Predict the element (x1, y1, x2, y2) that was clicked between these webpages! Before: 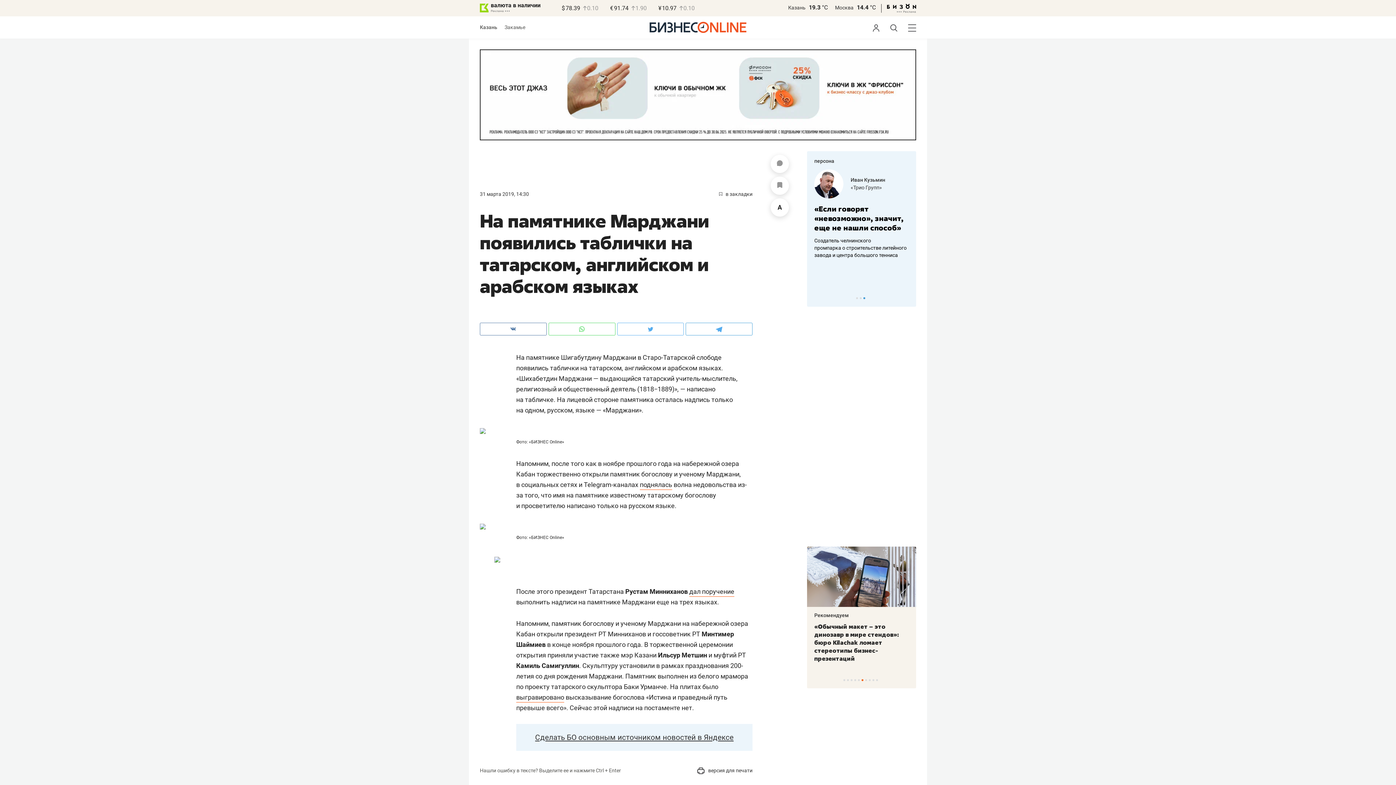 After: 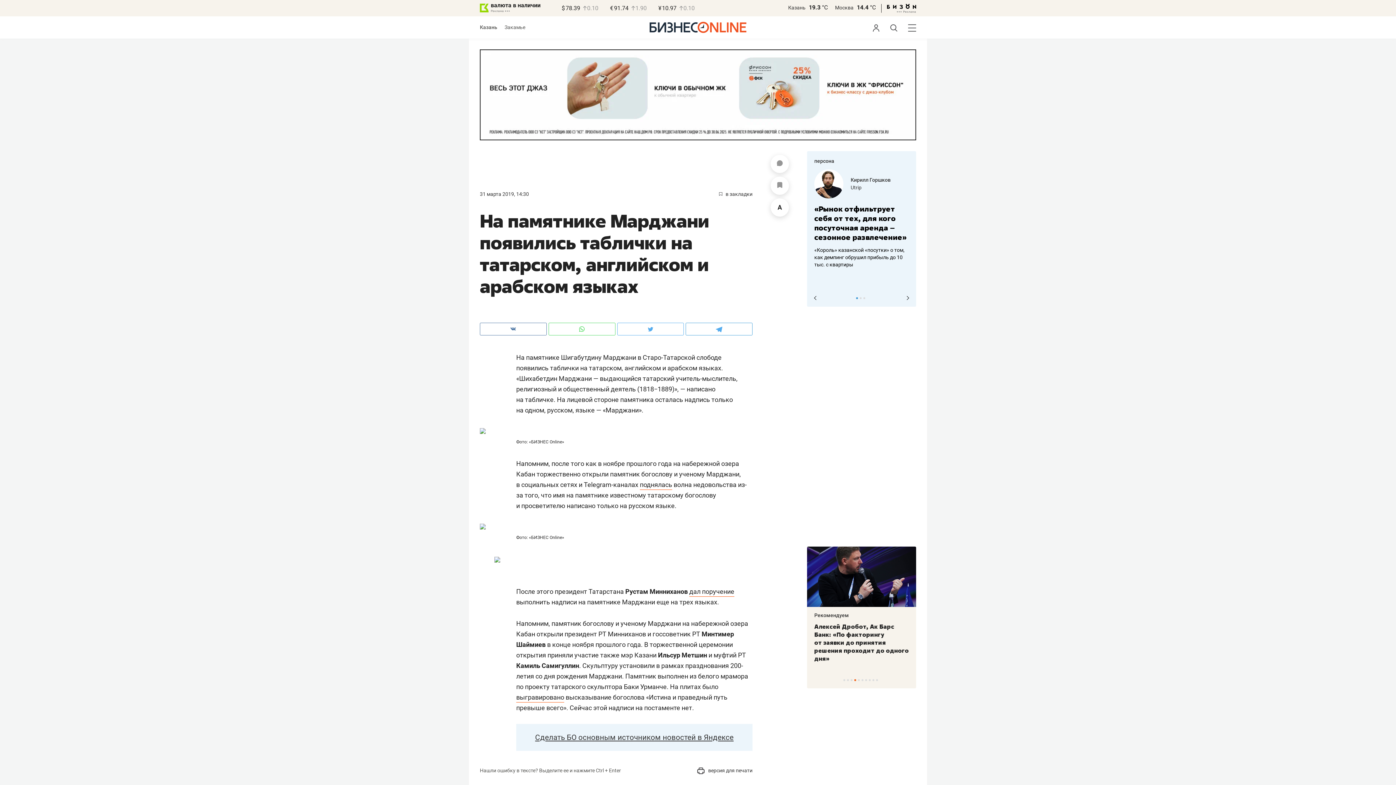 Action: label: 1 of 3 bbox: (856, 297, 858, 299)